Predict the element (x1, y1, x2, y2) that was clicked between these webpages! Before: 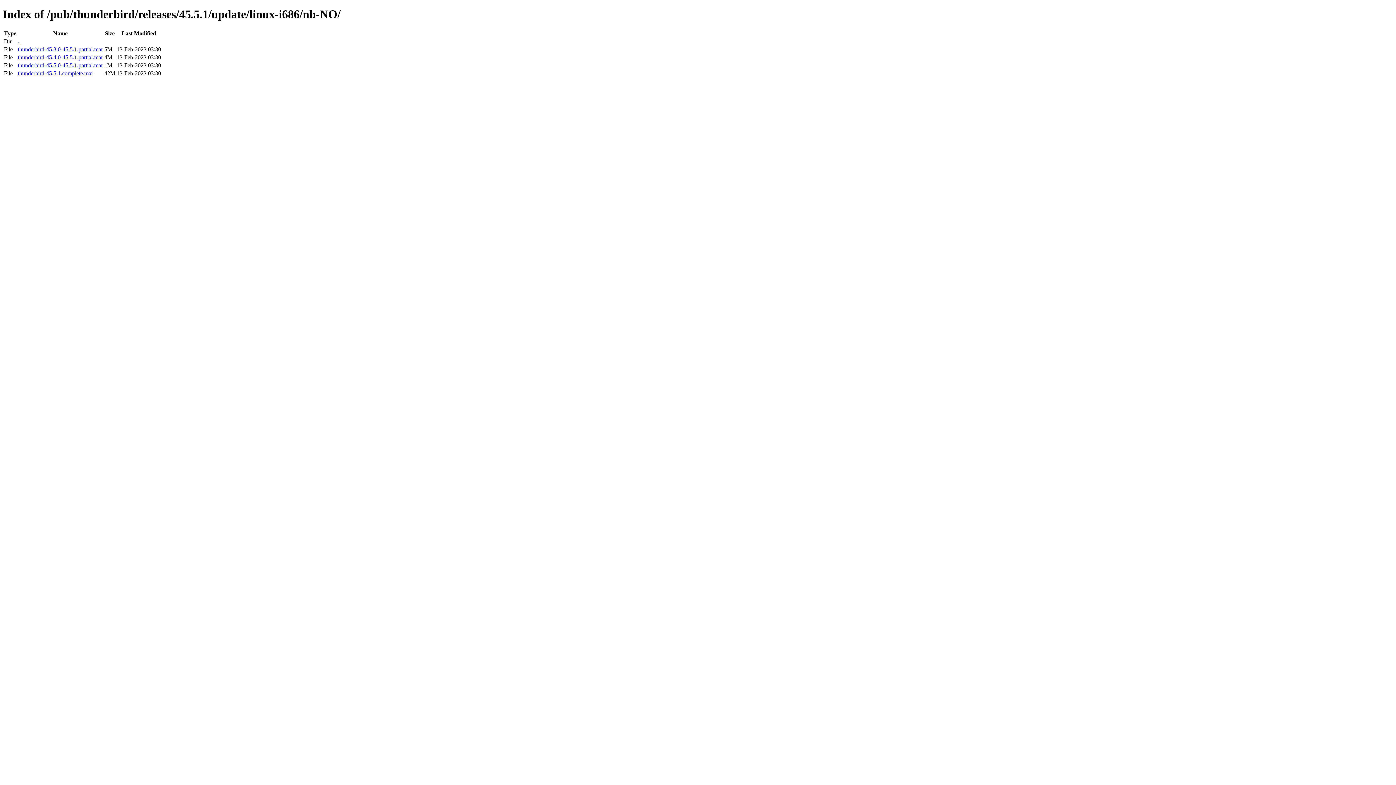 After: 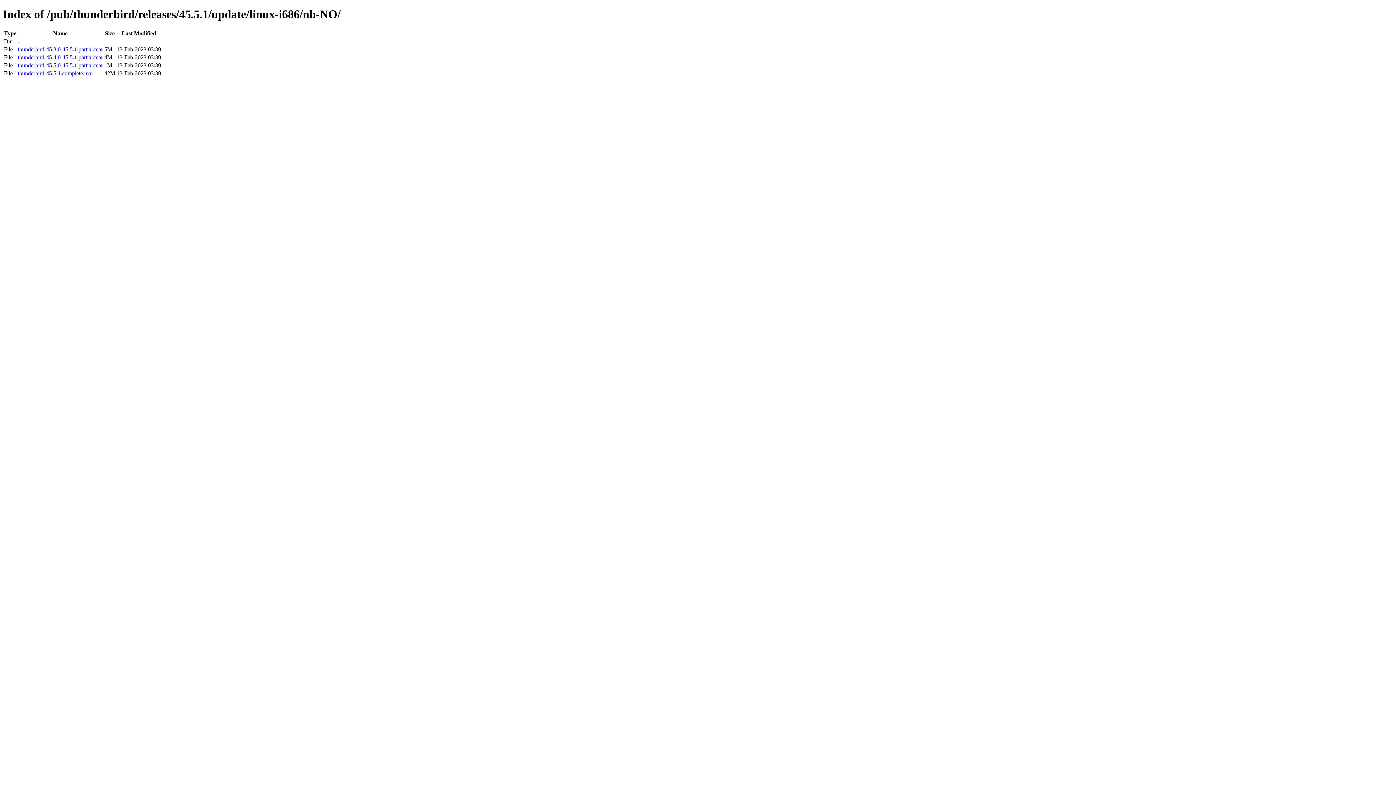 Action: bbox: (17, 62, 102, 68) label: thunderbird-45.5.0-45.5.1.partial.mar